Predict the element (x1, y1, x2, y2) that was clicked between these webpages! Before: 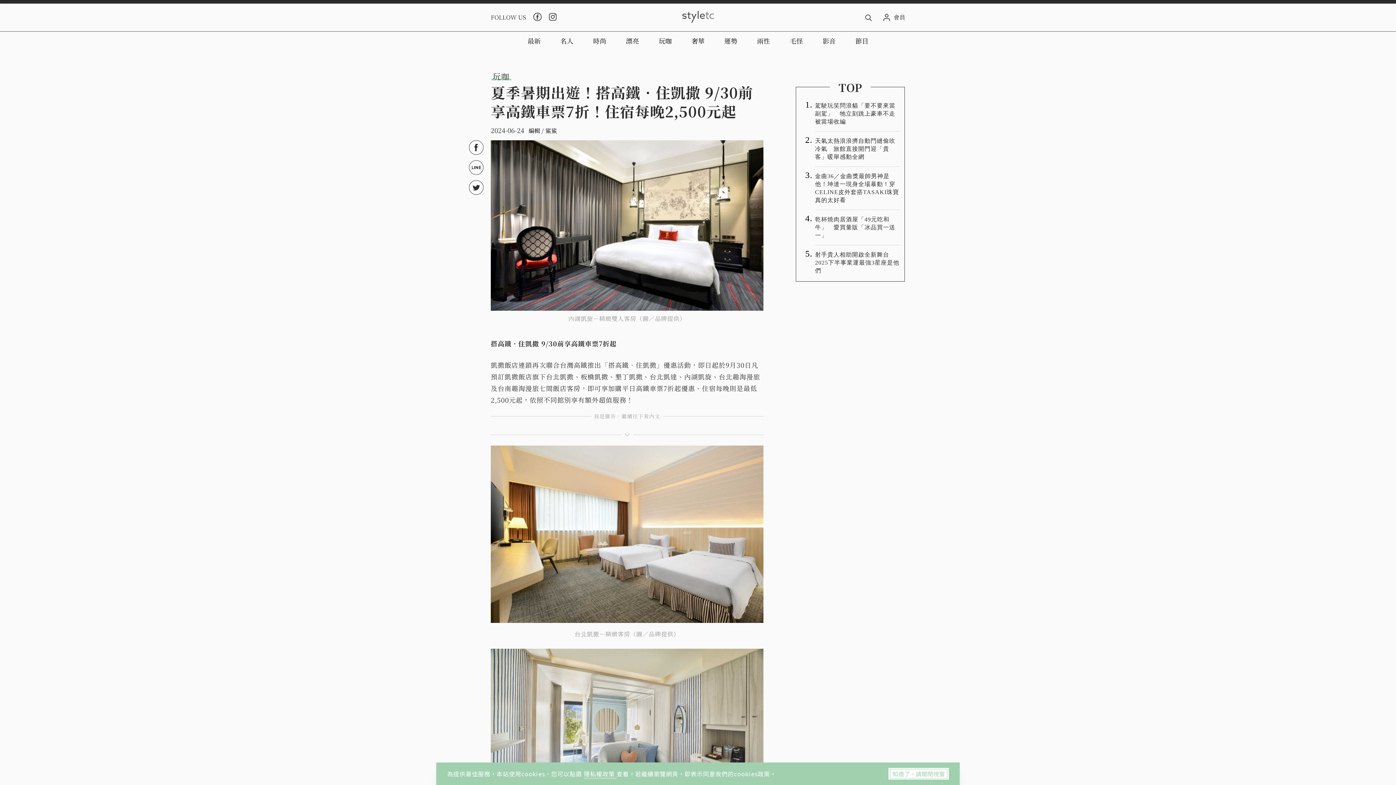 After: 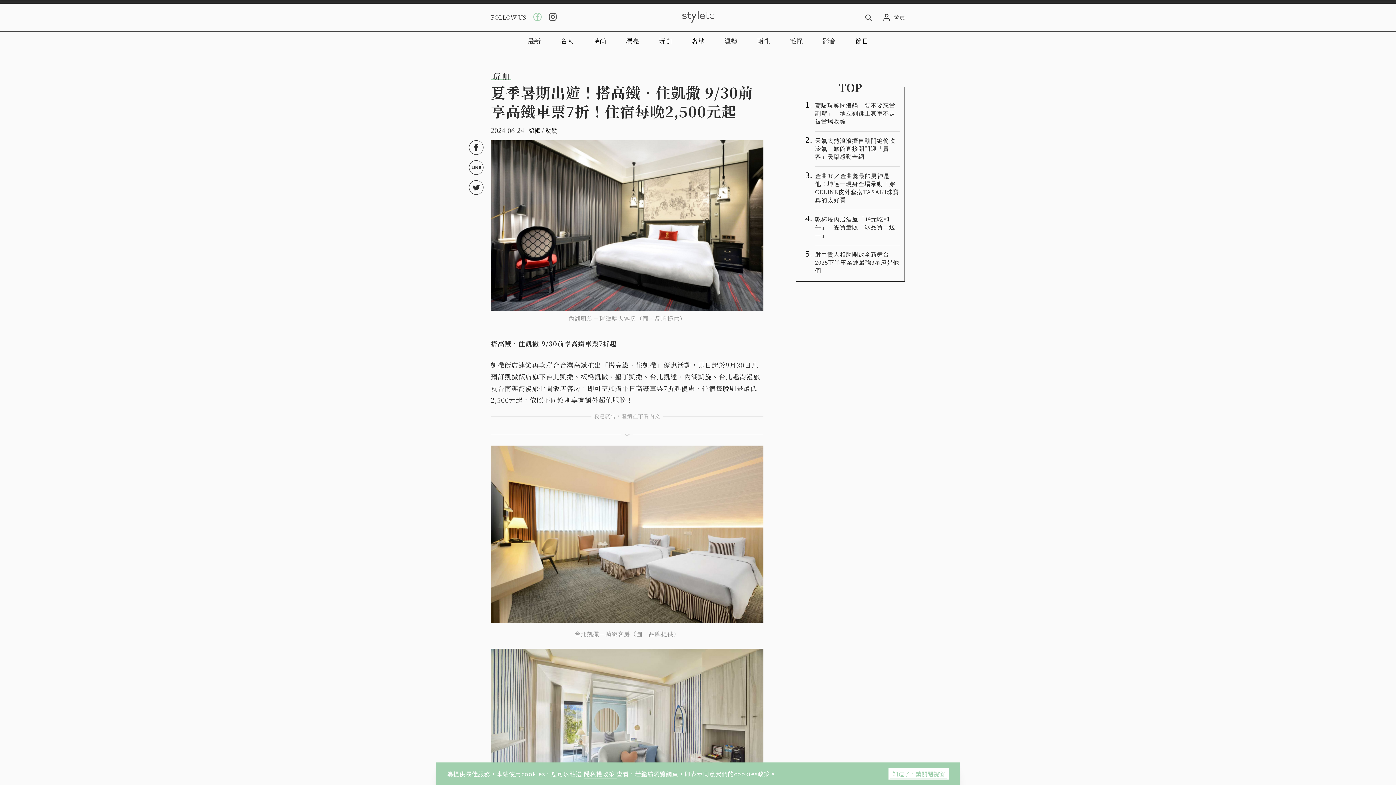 Action: bbox: (533, 12, 541, 22)